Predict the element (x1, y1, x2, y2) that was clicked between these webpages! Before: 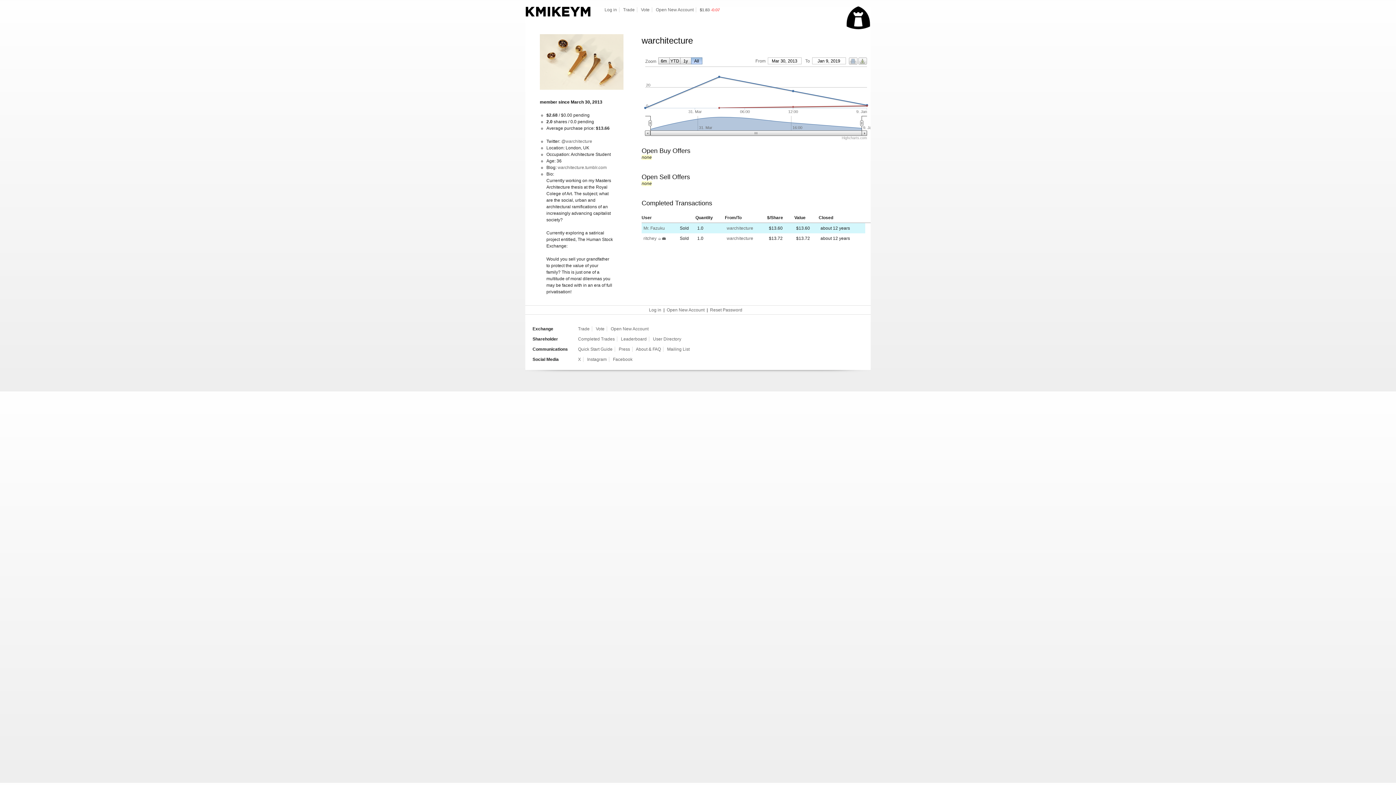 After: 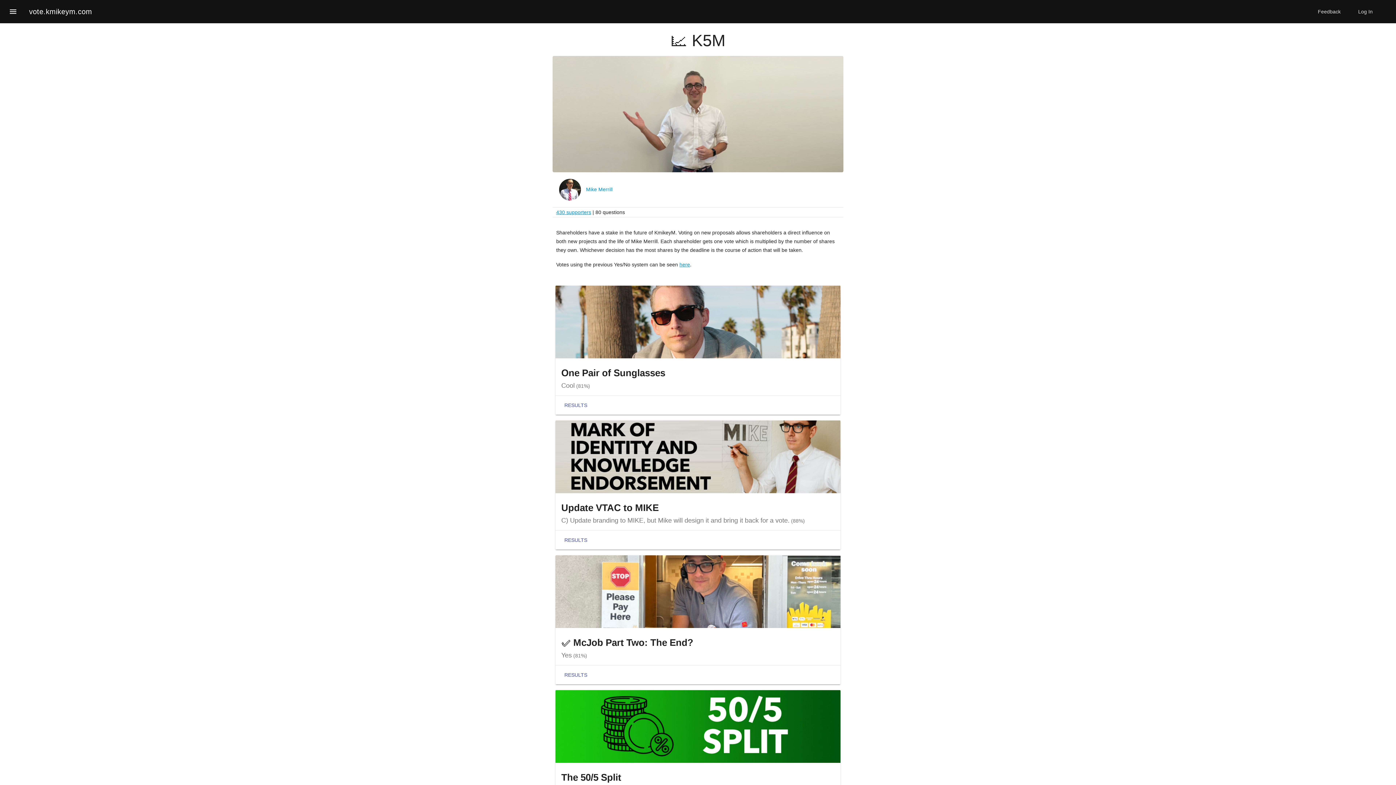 Action: label: Vote bbox: (596, 326, 604, 331)